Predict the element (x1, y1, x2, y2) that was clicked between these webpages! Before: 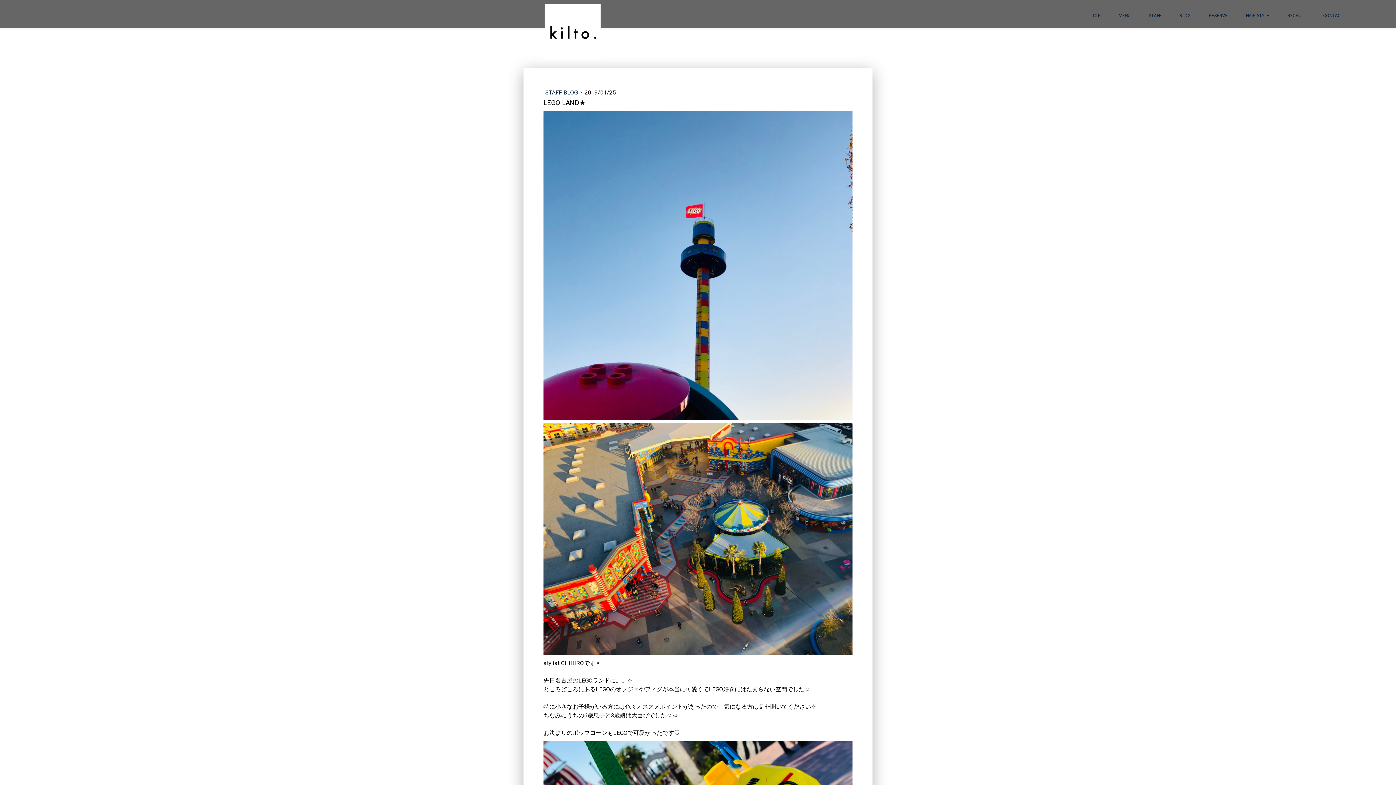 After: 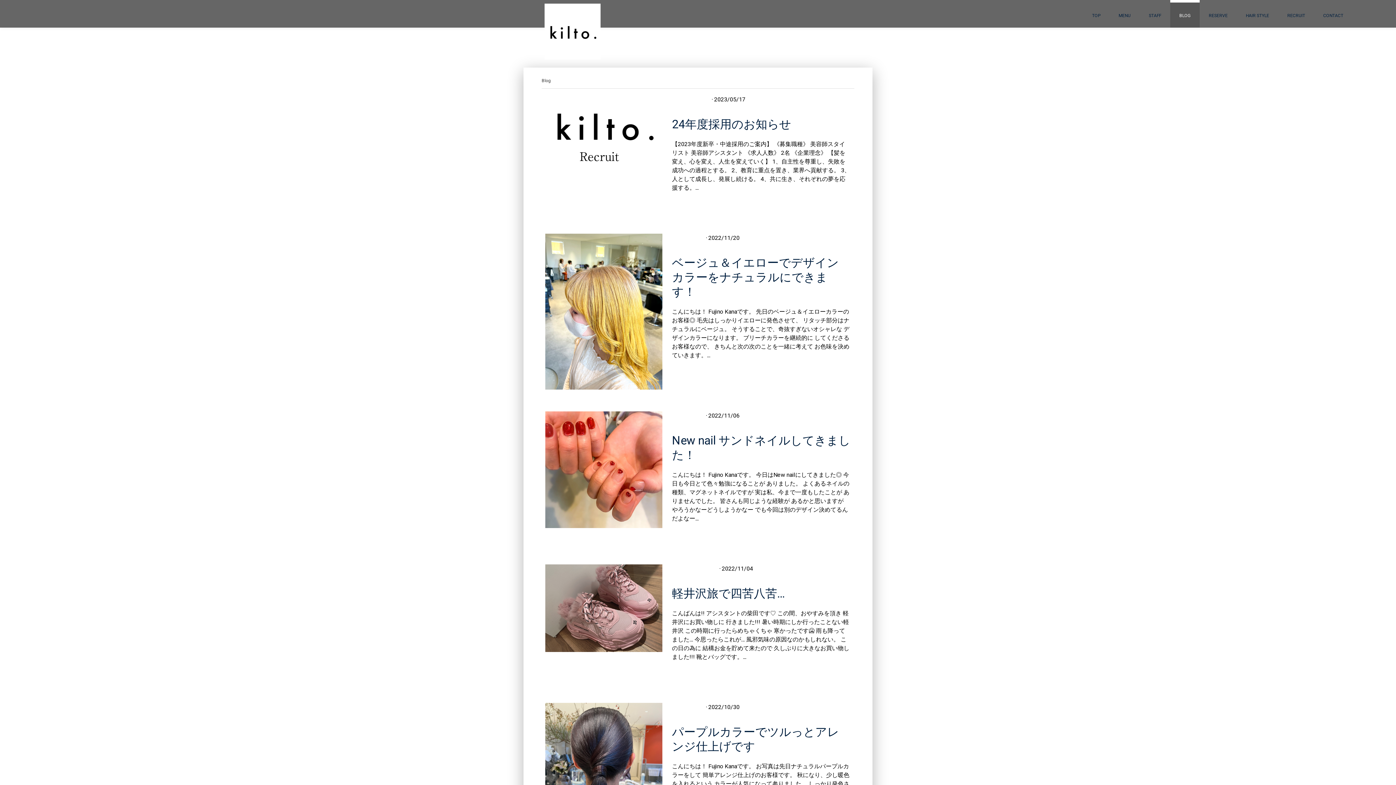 Action: label: BLOG bbox: (1170, 0, 1200, 27)